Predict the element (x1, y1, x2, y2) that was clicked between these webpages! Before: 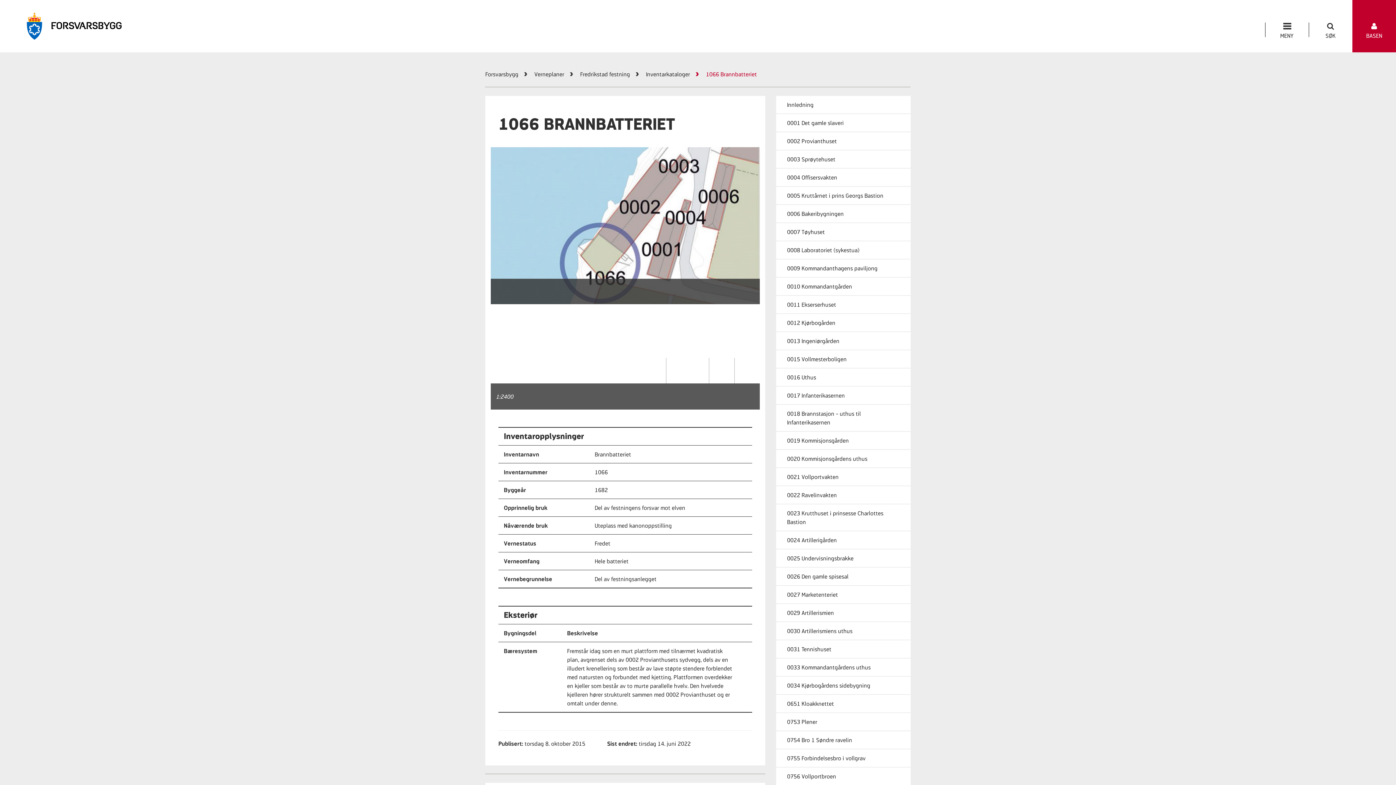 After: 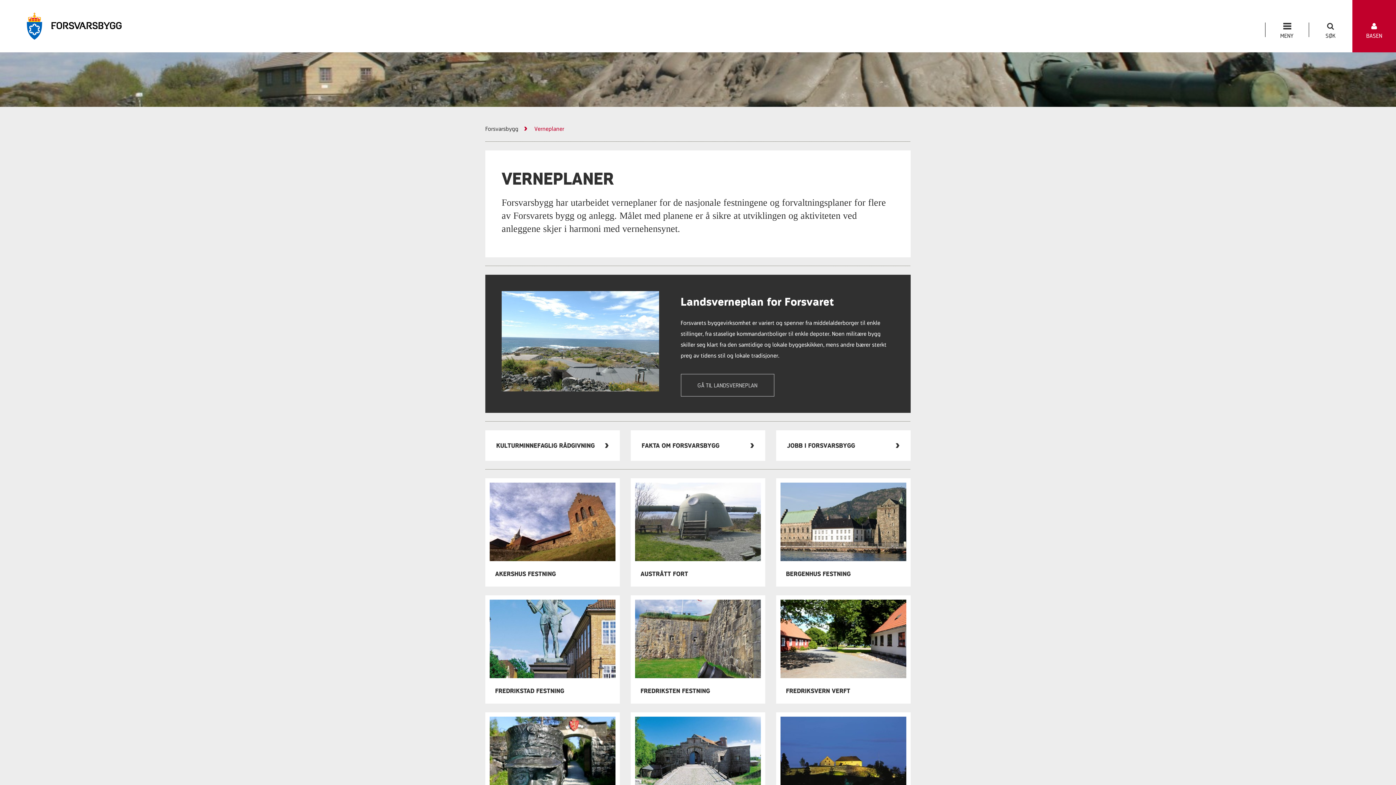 Action: label: Verneplaner bbox: (534, 69, 578, 78)